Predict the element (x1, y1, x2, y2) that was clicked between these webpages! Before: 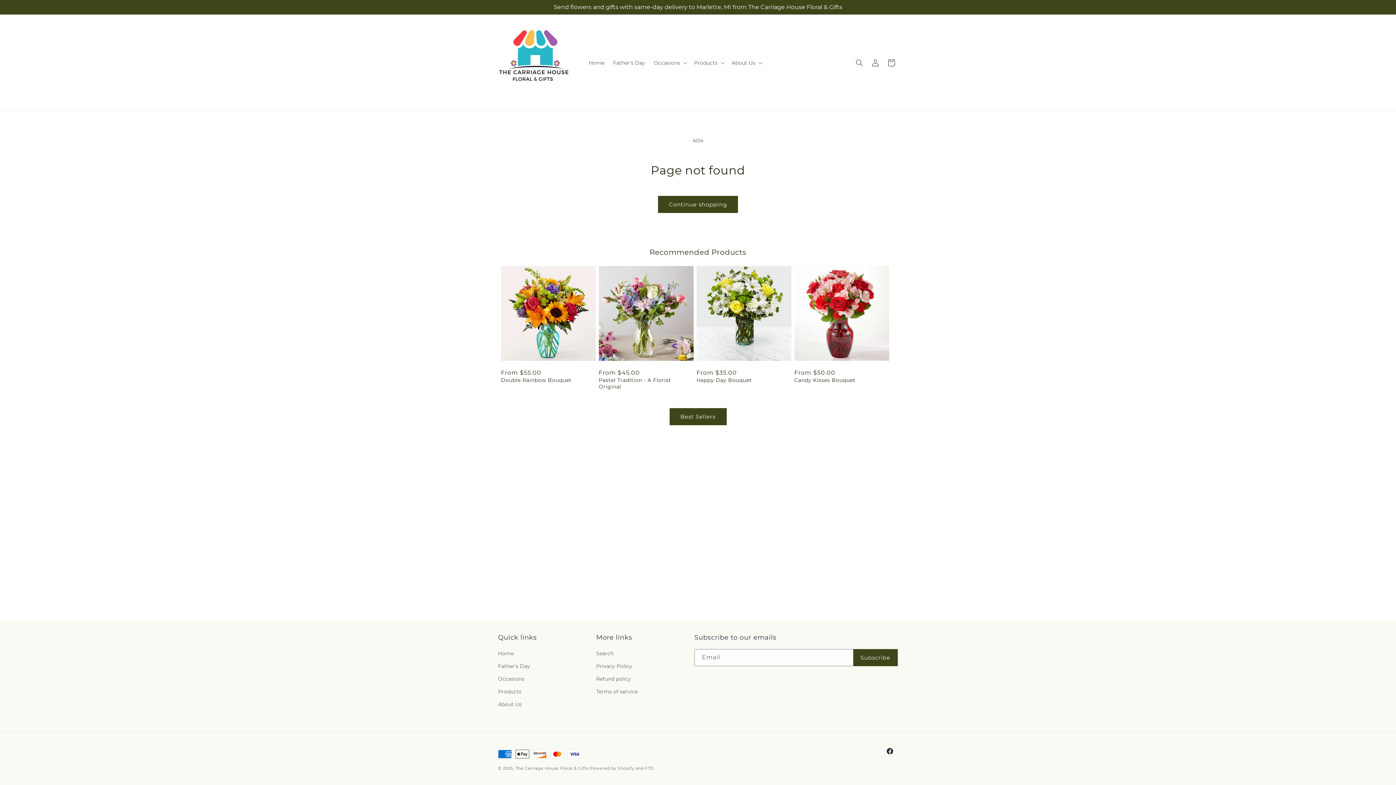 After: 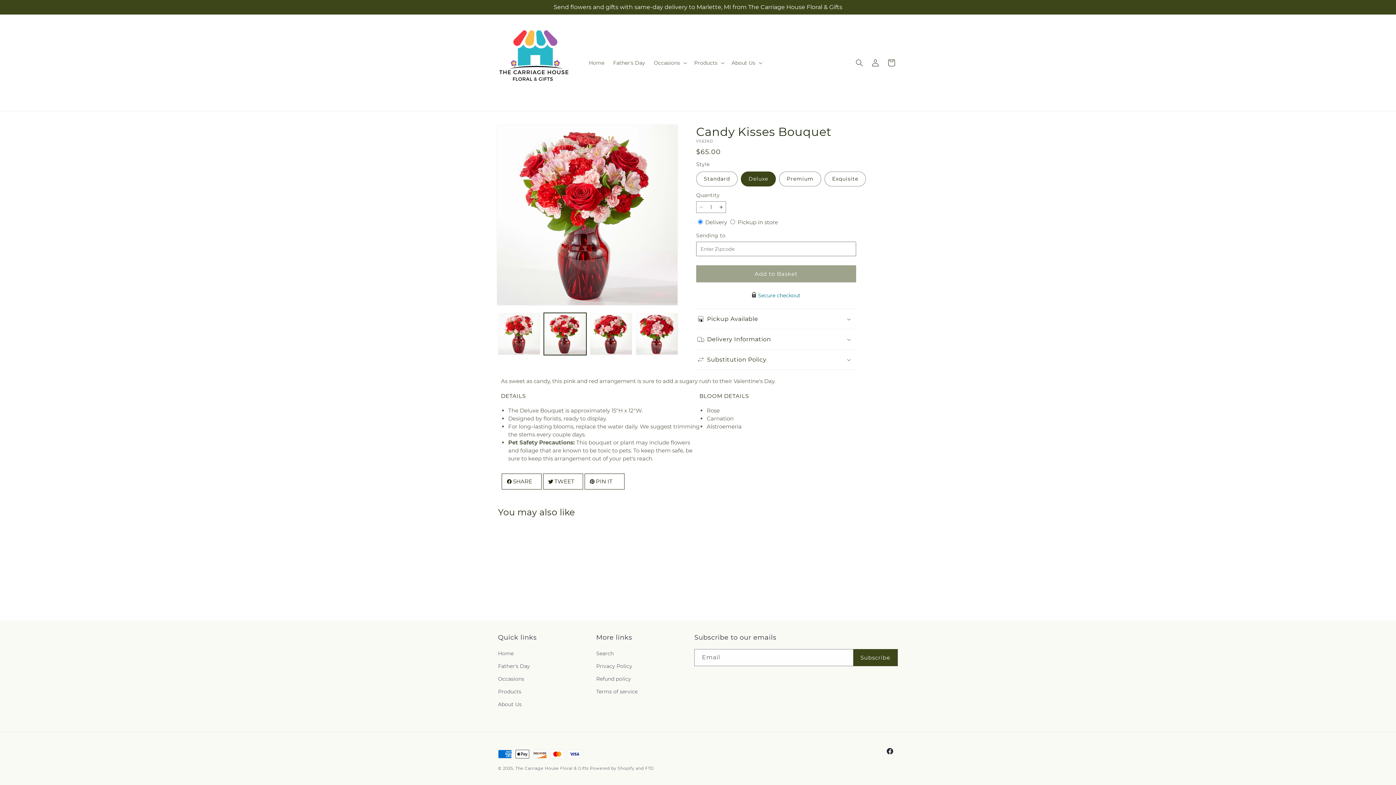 Action: bbox: (794, 377, 889, 383) label: Candy Kisses Bouquet